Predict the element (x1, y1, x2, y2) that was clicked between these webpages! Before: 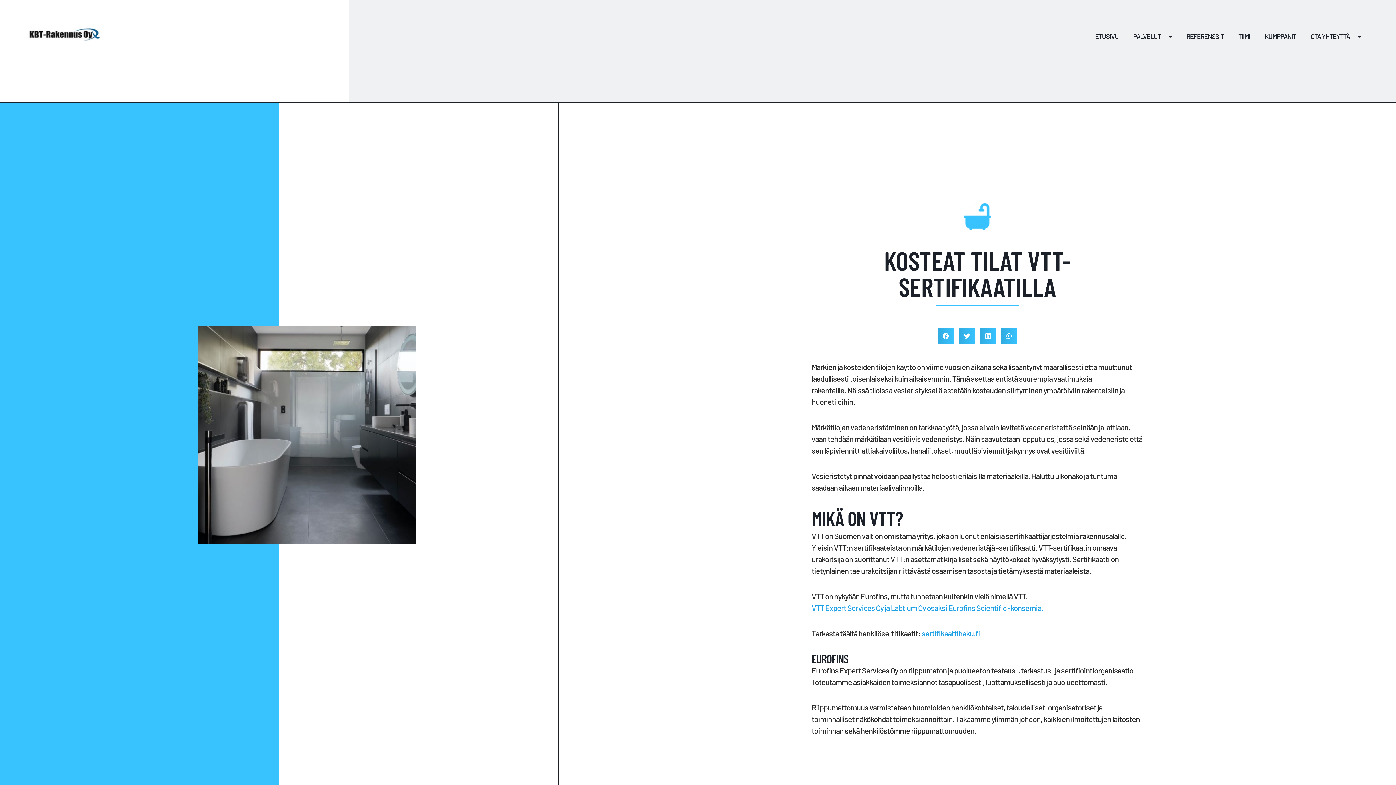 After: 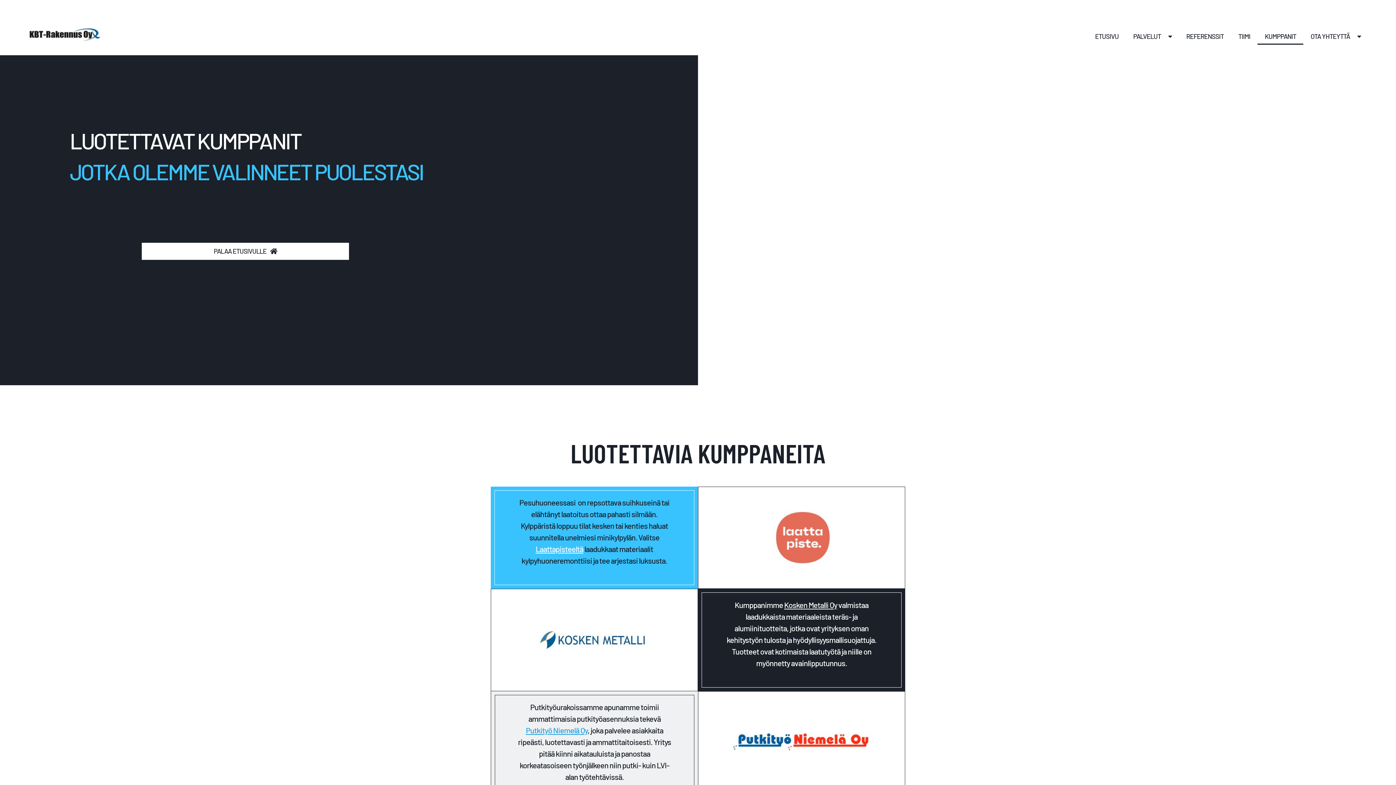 Action: bbox: (1257, 27, 1303, 44) label: KUMPPANIT